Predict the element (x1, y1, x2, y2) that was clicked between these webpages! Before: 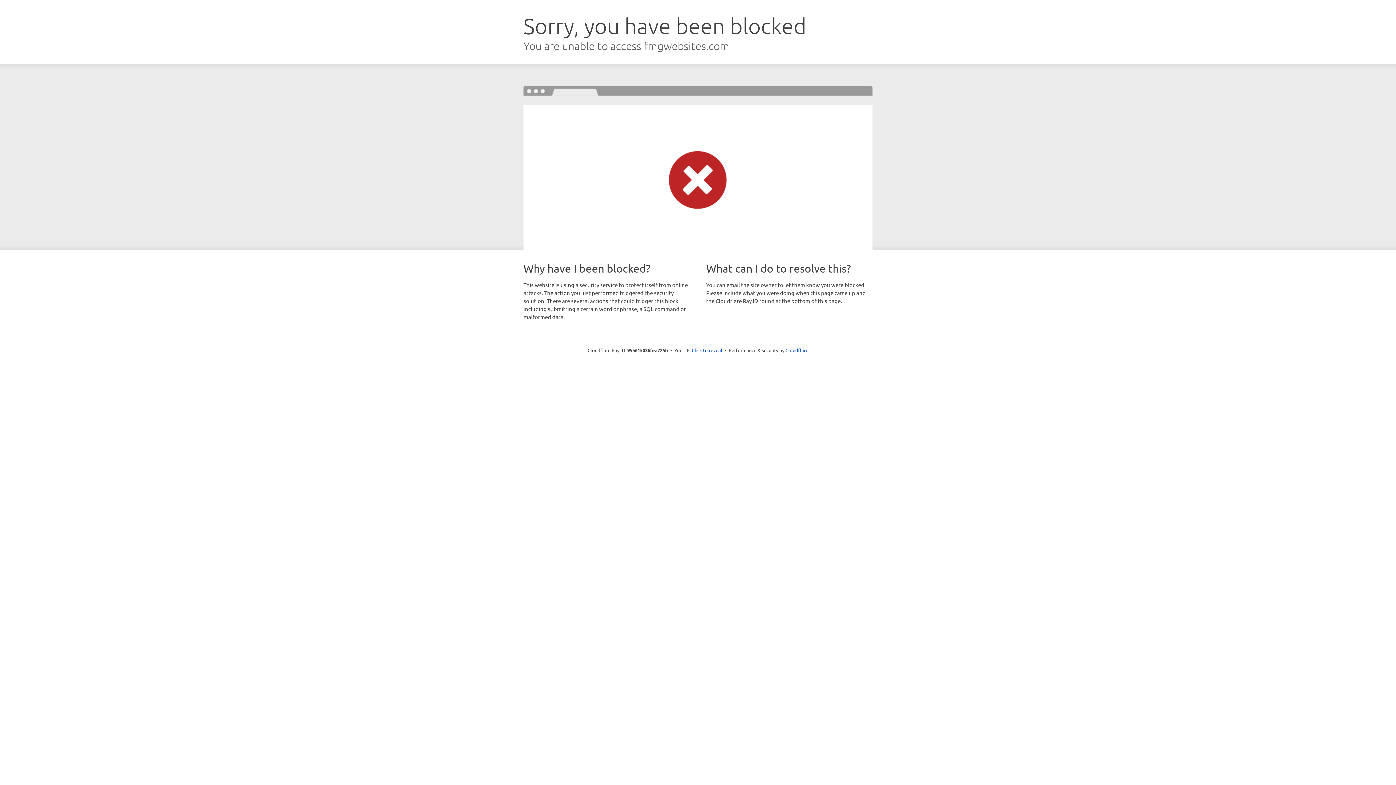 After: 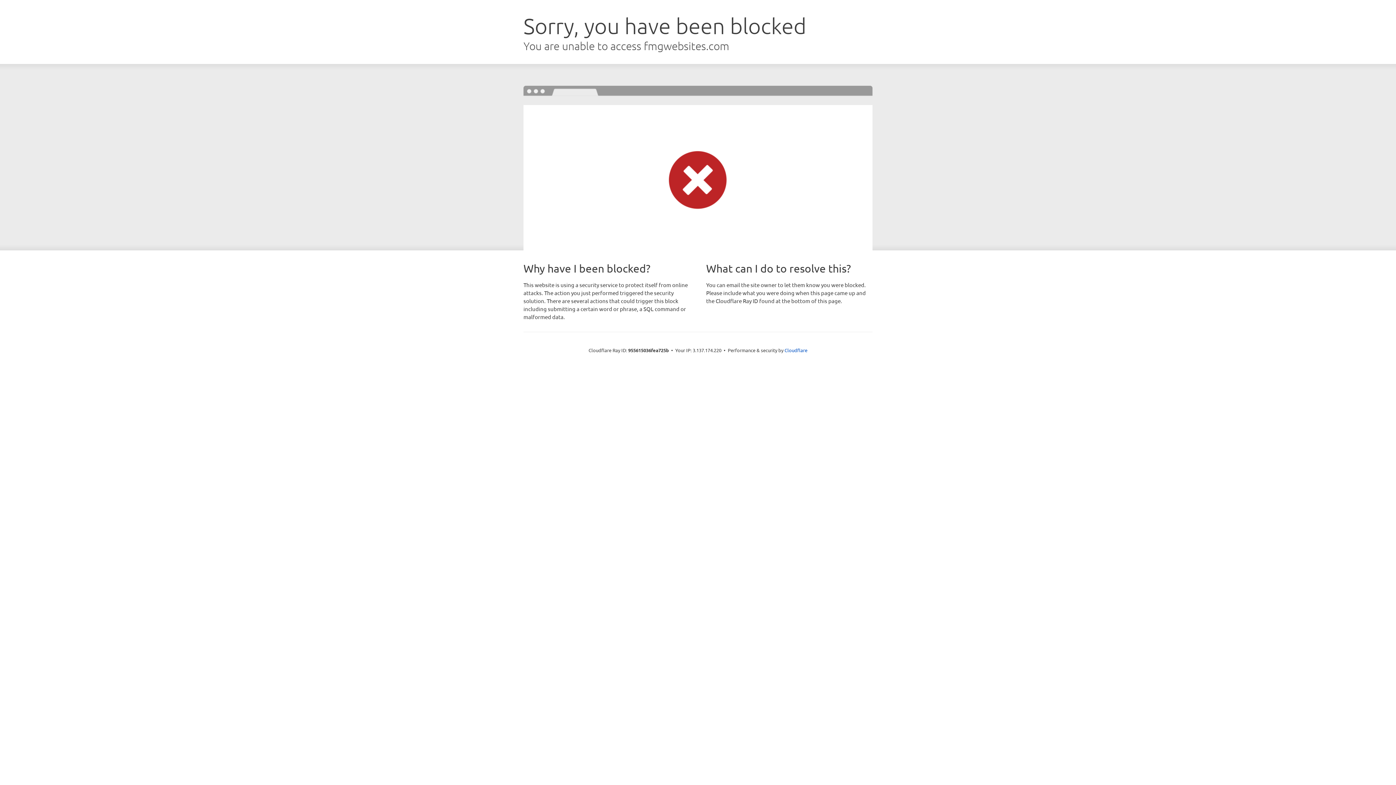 Action: bbox: (692, 346, 722, 353) label: Click to reveal